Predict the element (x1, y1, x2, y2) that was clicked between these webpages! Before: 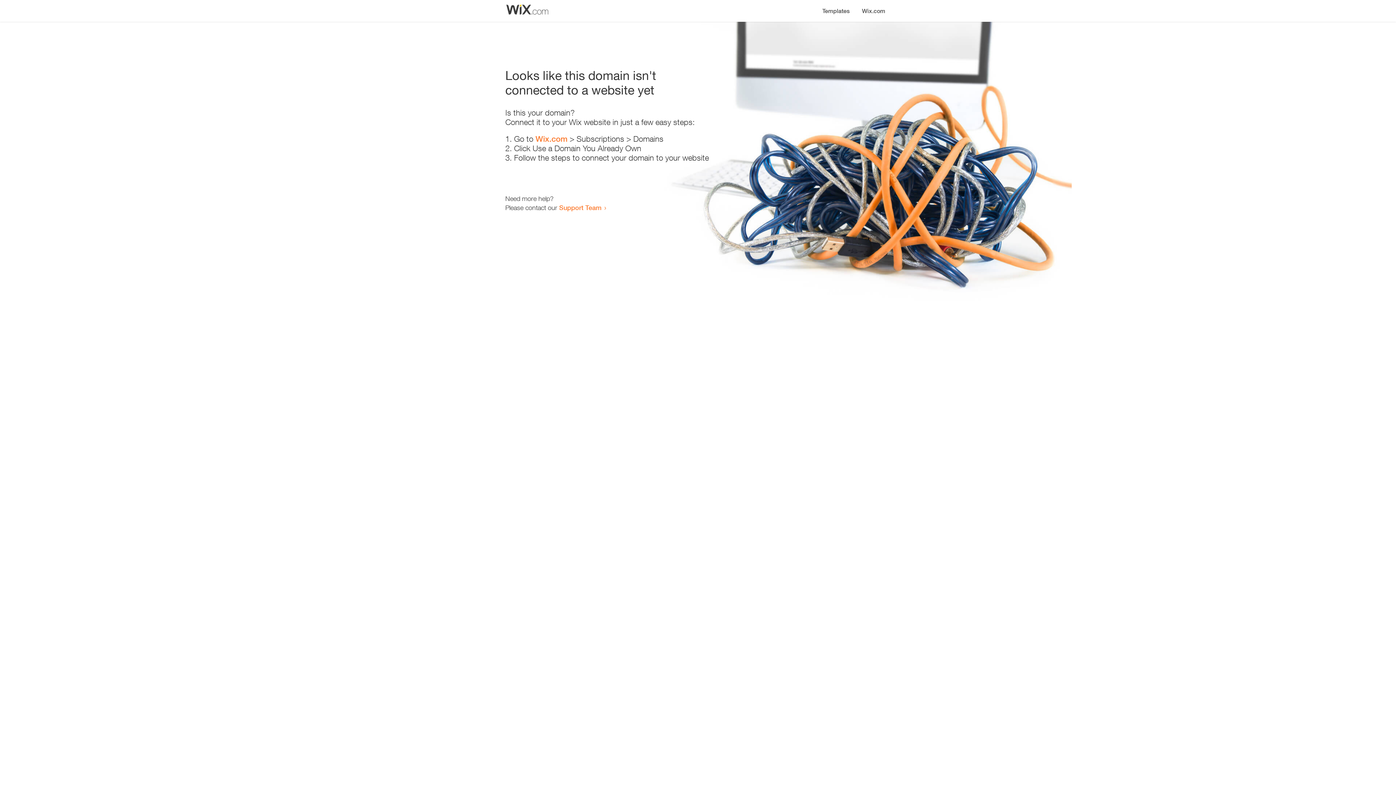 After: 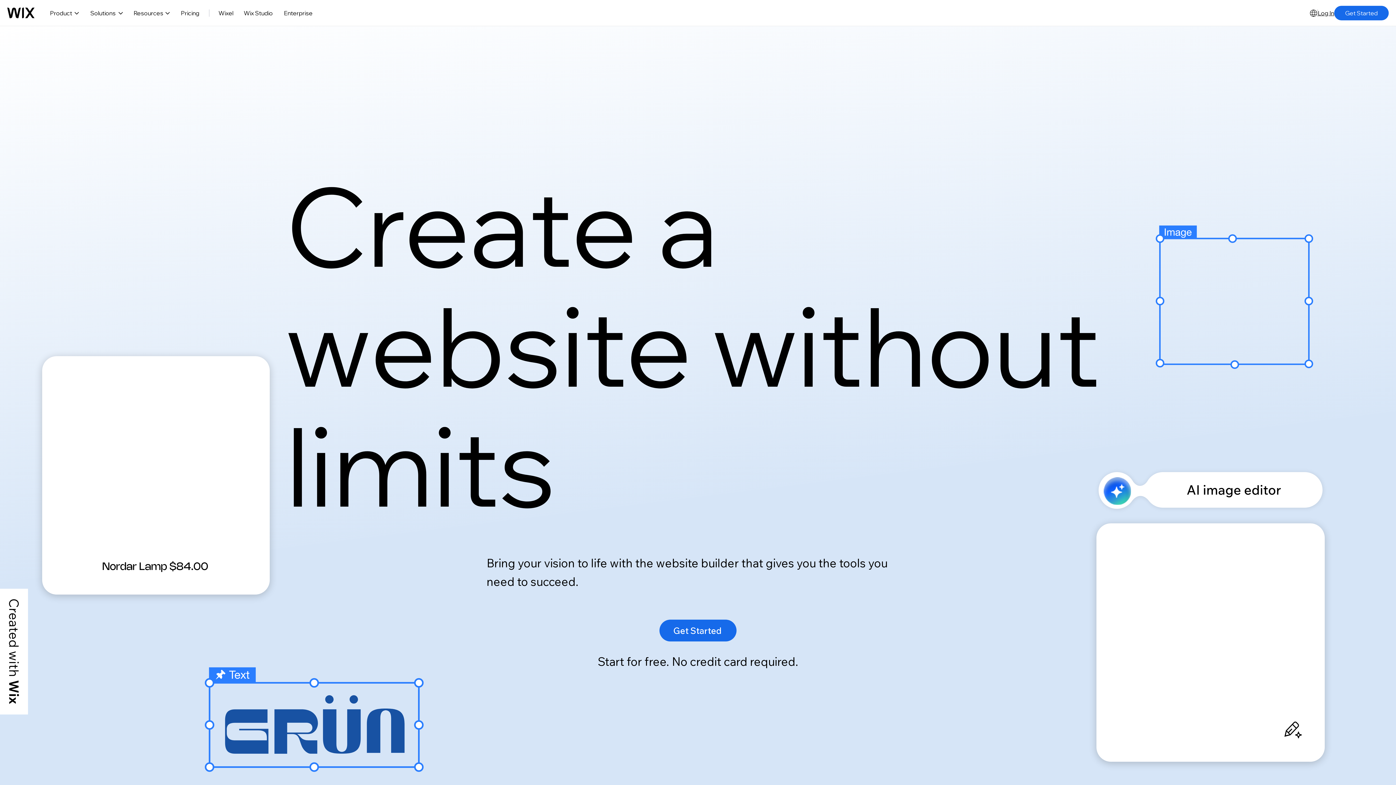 Action: bbox: (535, 134, 567, 143) label: Wix.com